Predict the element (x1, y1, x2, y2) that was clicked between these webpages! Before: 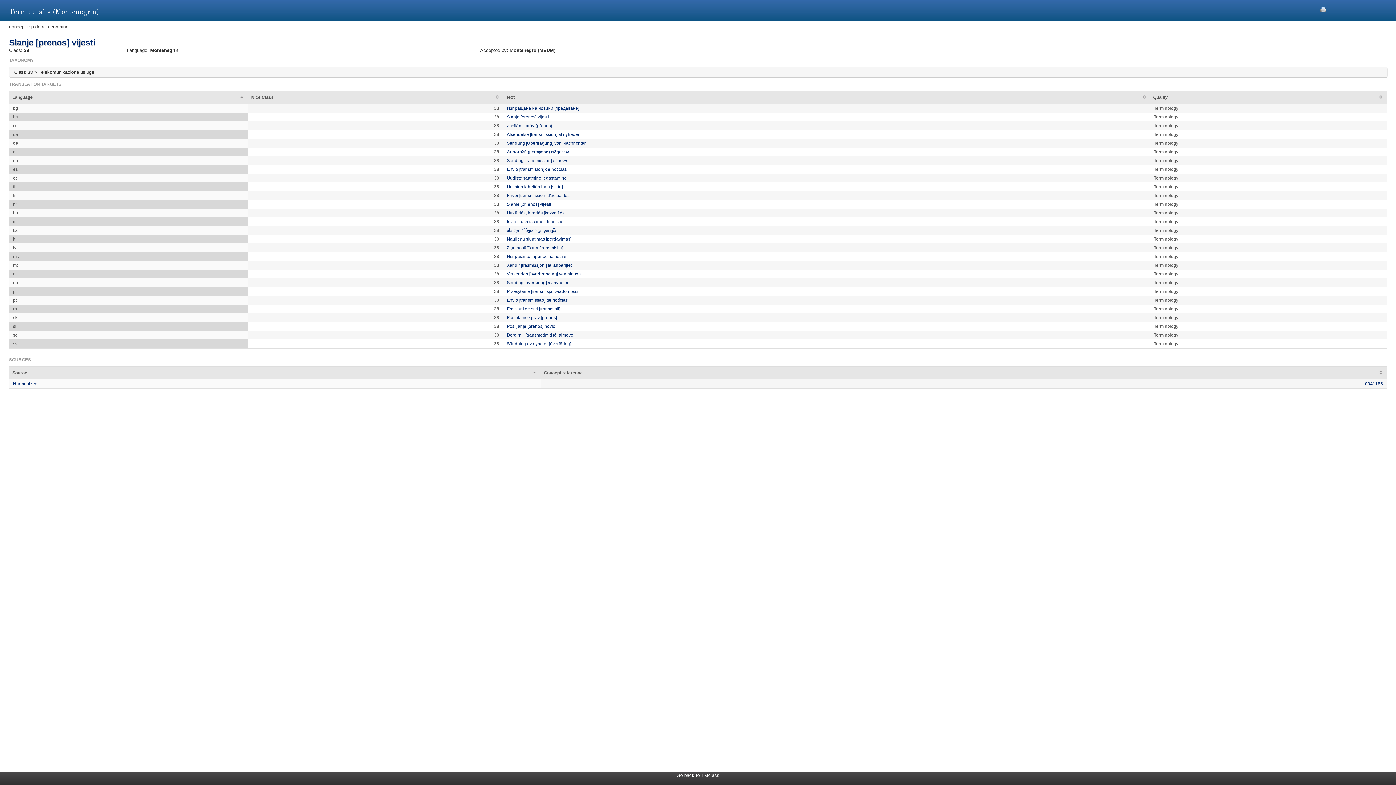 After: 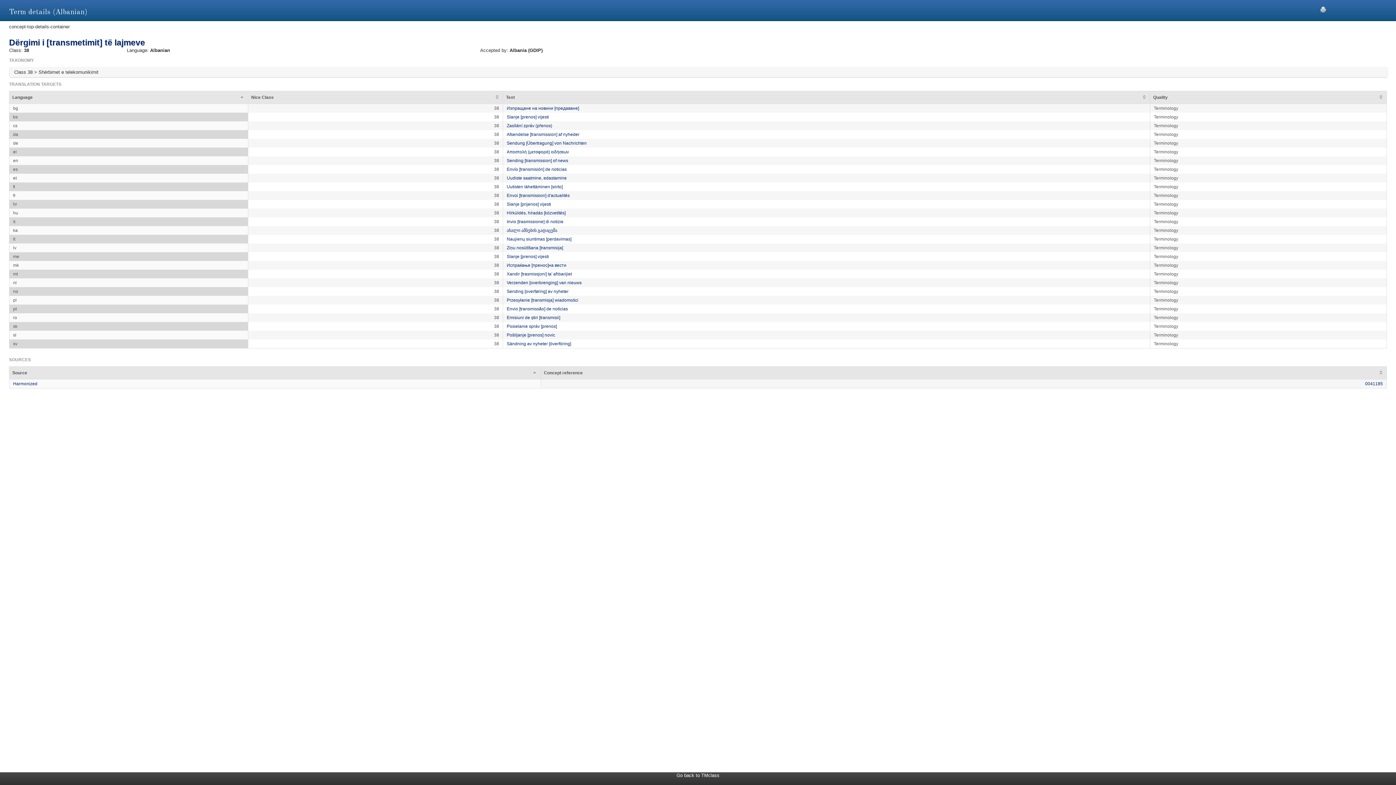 Action: label: Dërgimi i [transmetimit] të lajmeve bbox: (506, 332, 573, 337)